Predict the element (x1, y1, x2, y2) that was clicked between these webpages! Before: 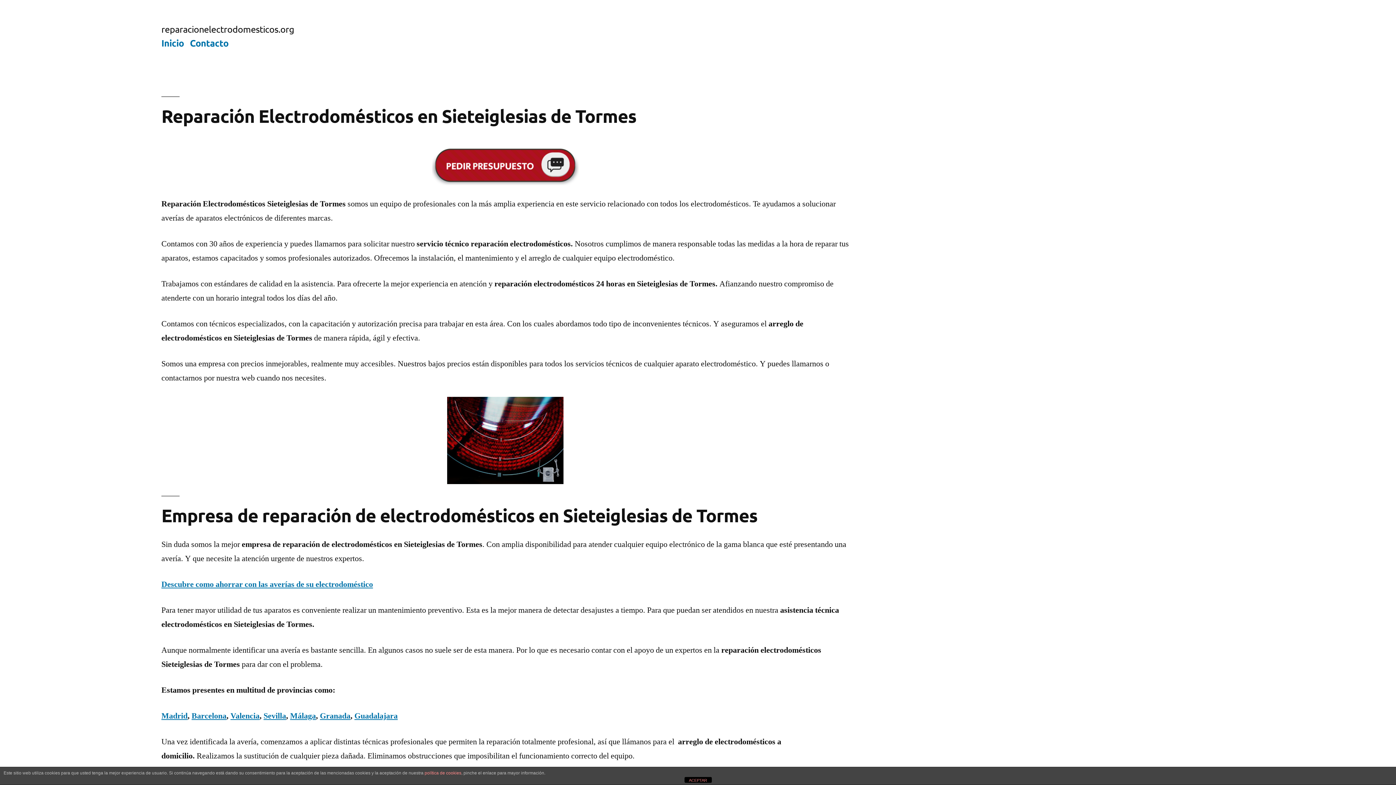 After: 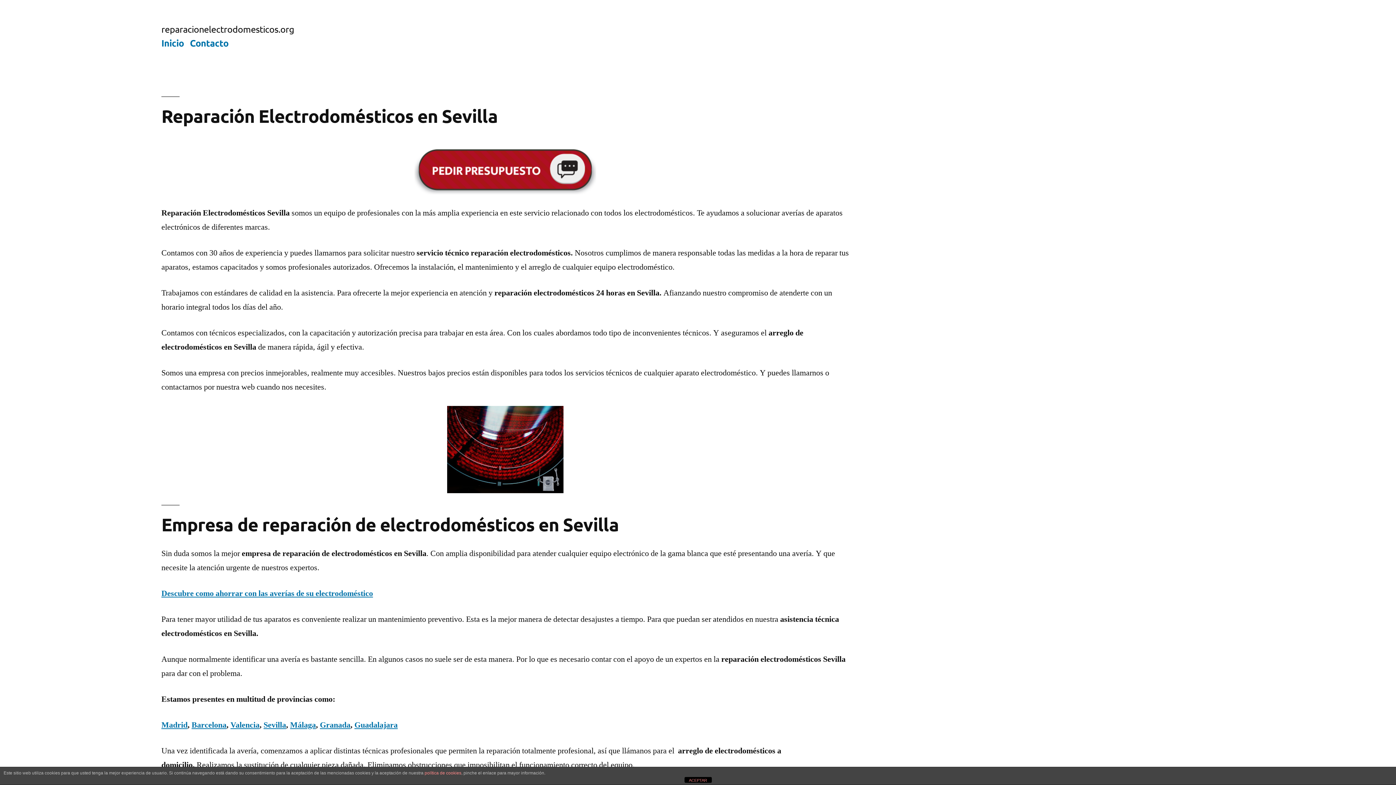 Action: label: Sevilla bbox: (263, 711, 286, 721)